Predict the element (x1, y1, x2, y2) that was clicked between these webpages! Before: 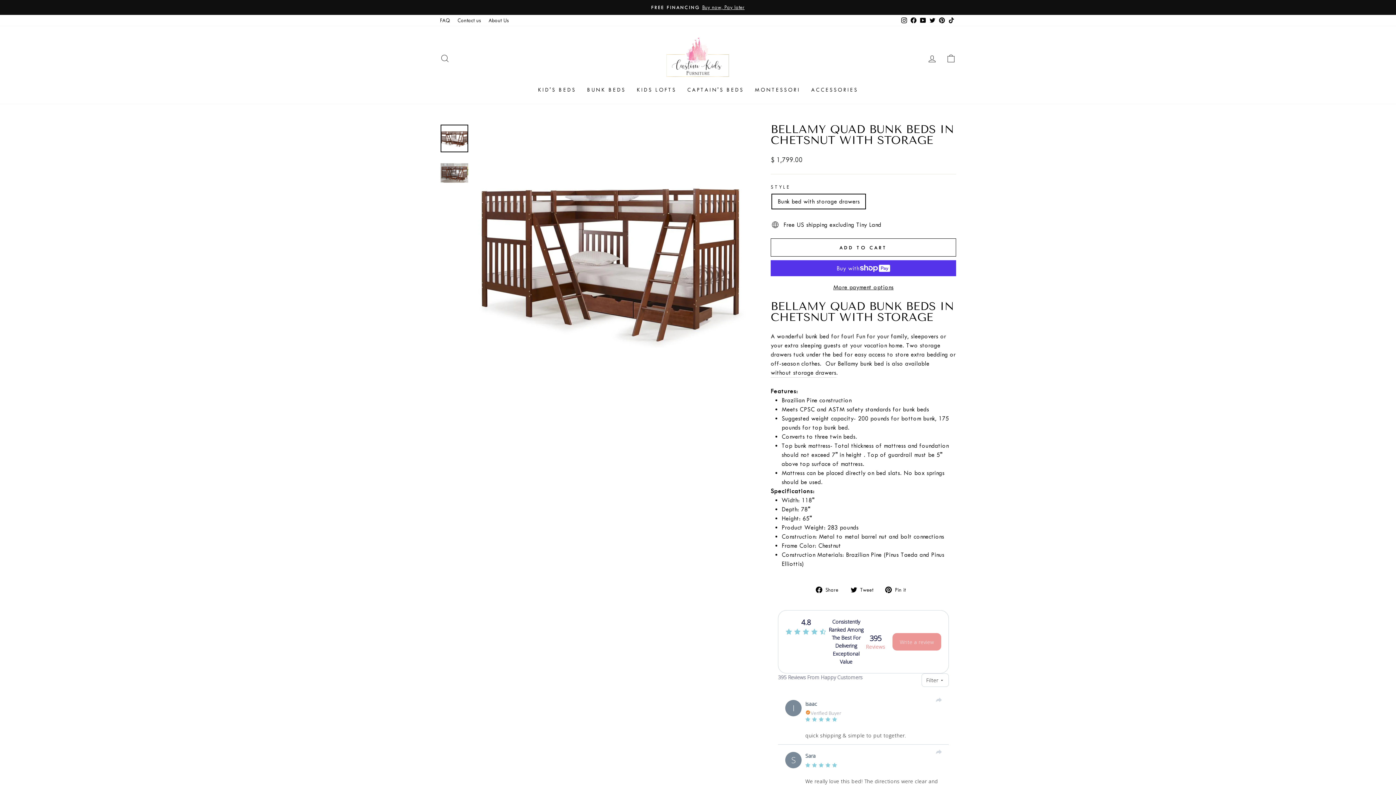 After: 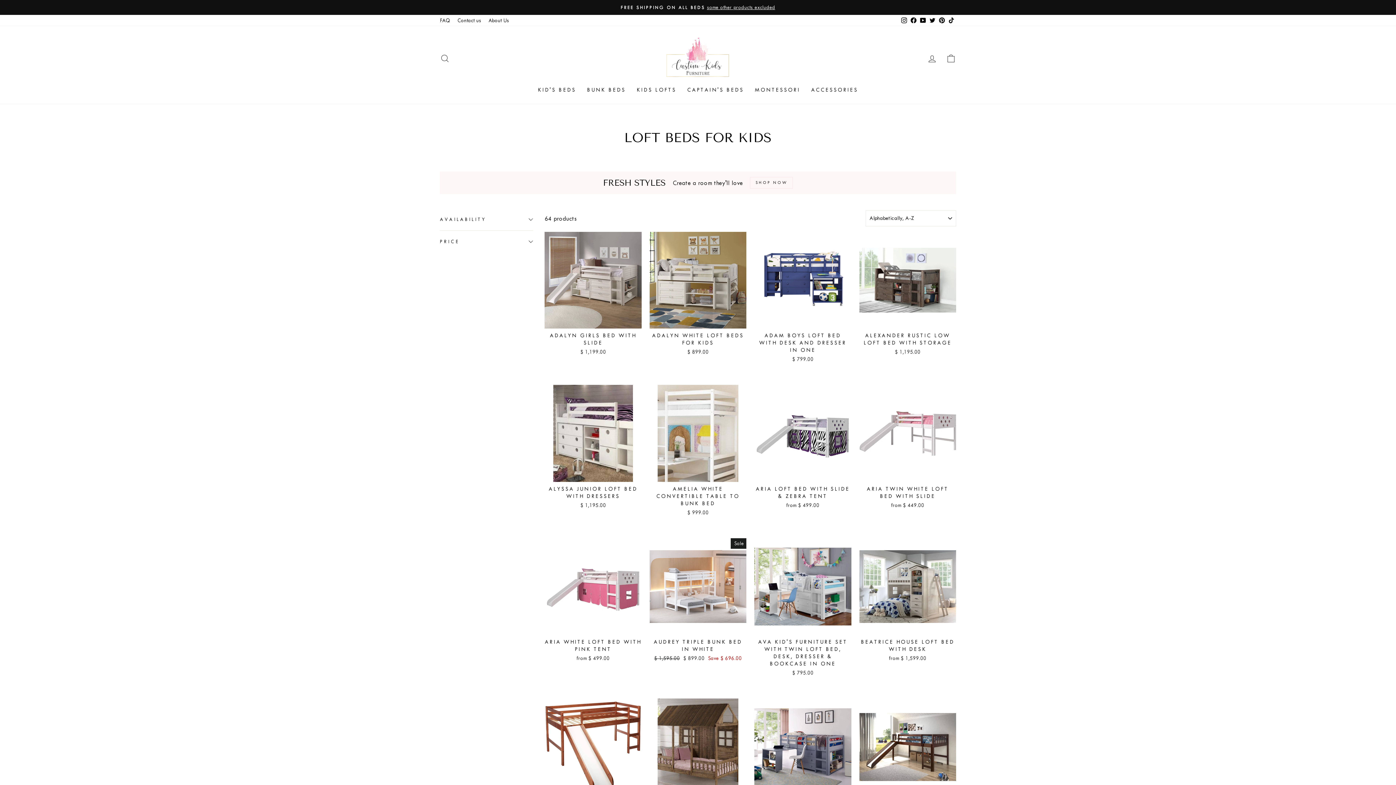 Action: label: KIDS LOFTS bbox: (631, 83, 681, 96)